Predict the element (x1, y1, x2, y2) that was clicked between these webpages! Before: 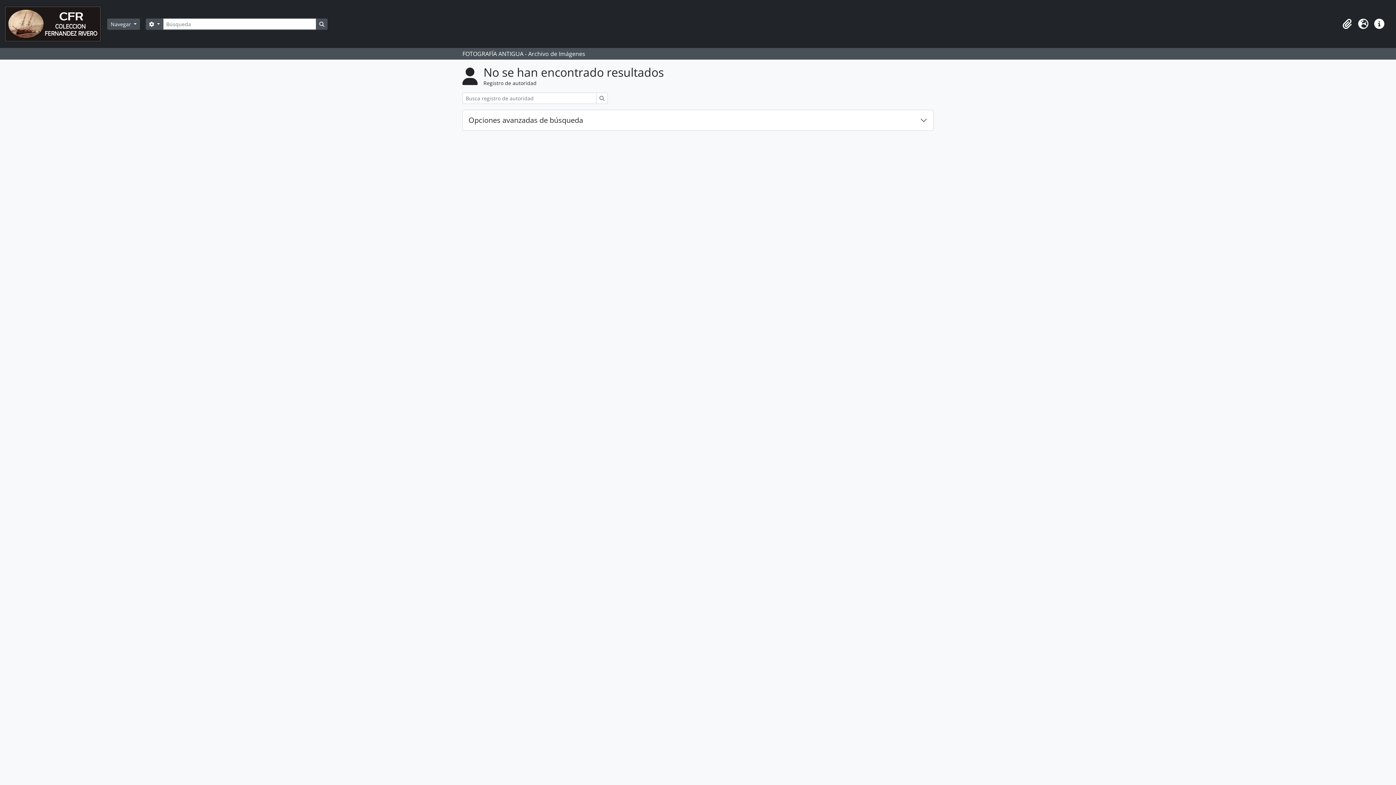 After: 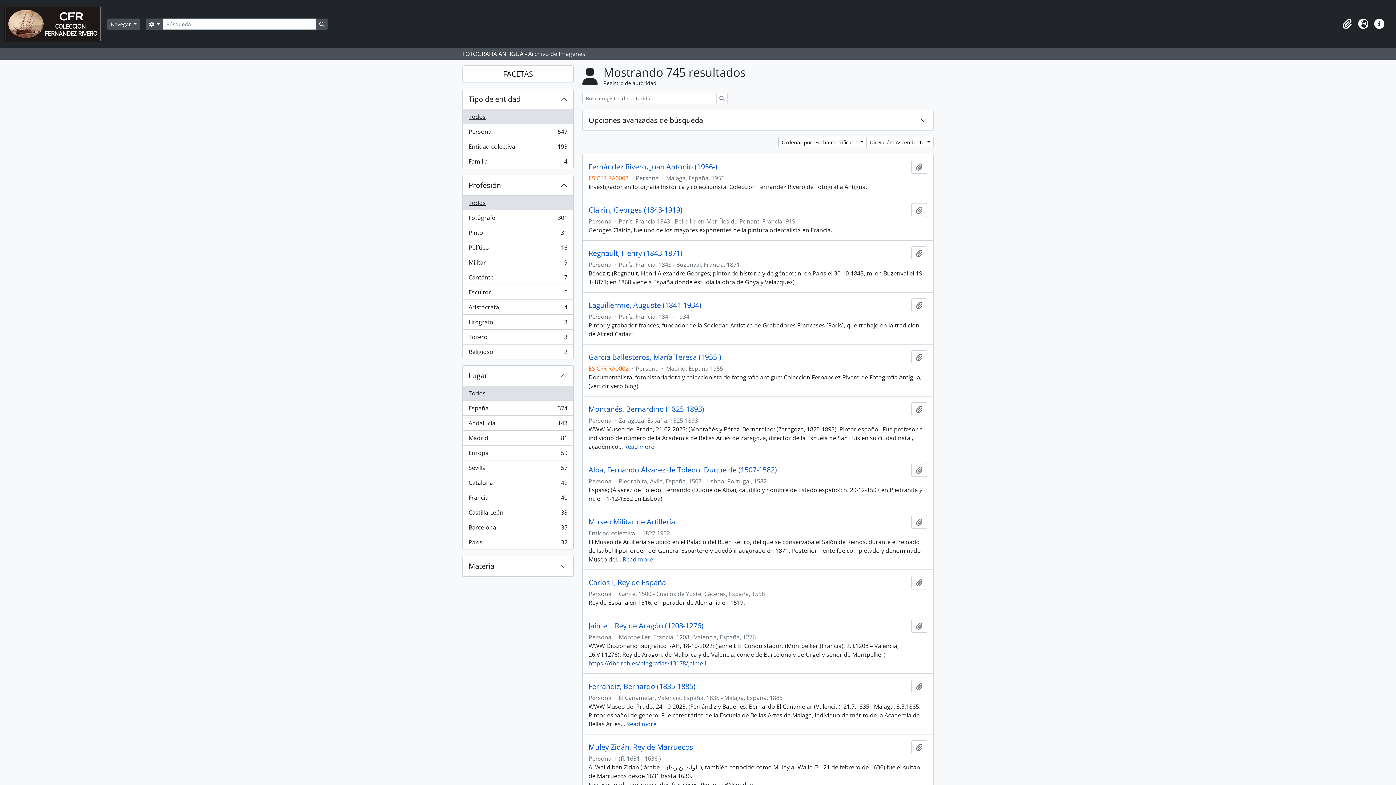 Action: bbox: (596, 92, 608, 104) label: Búsqueda